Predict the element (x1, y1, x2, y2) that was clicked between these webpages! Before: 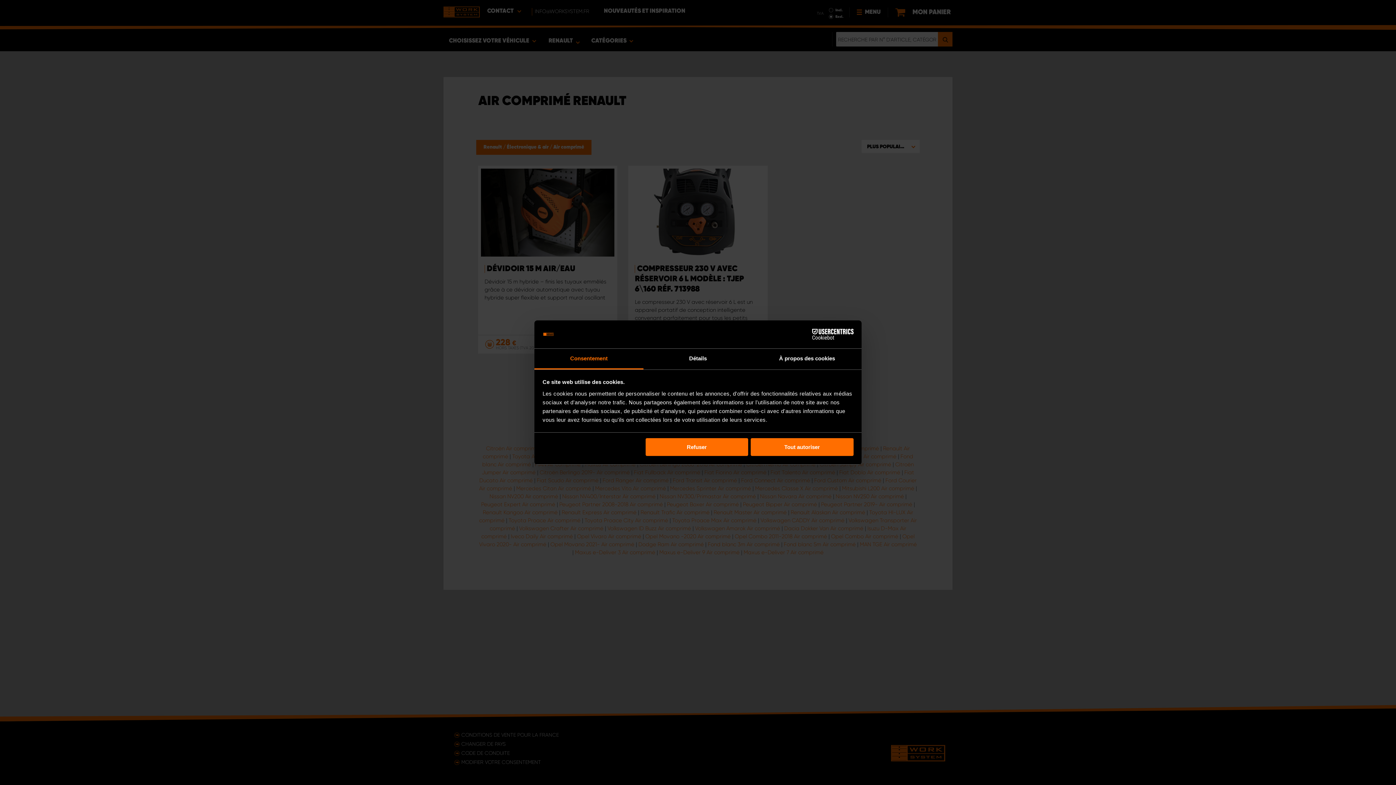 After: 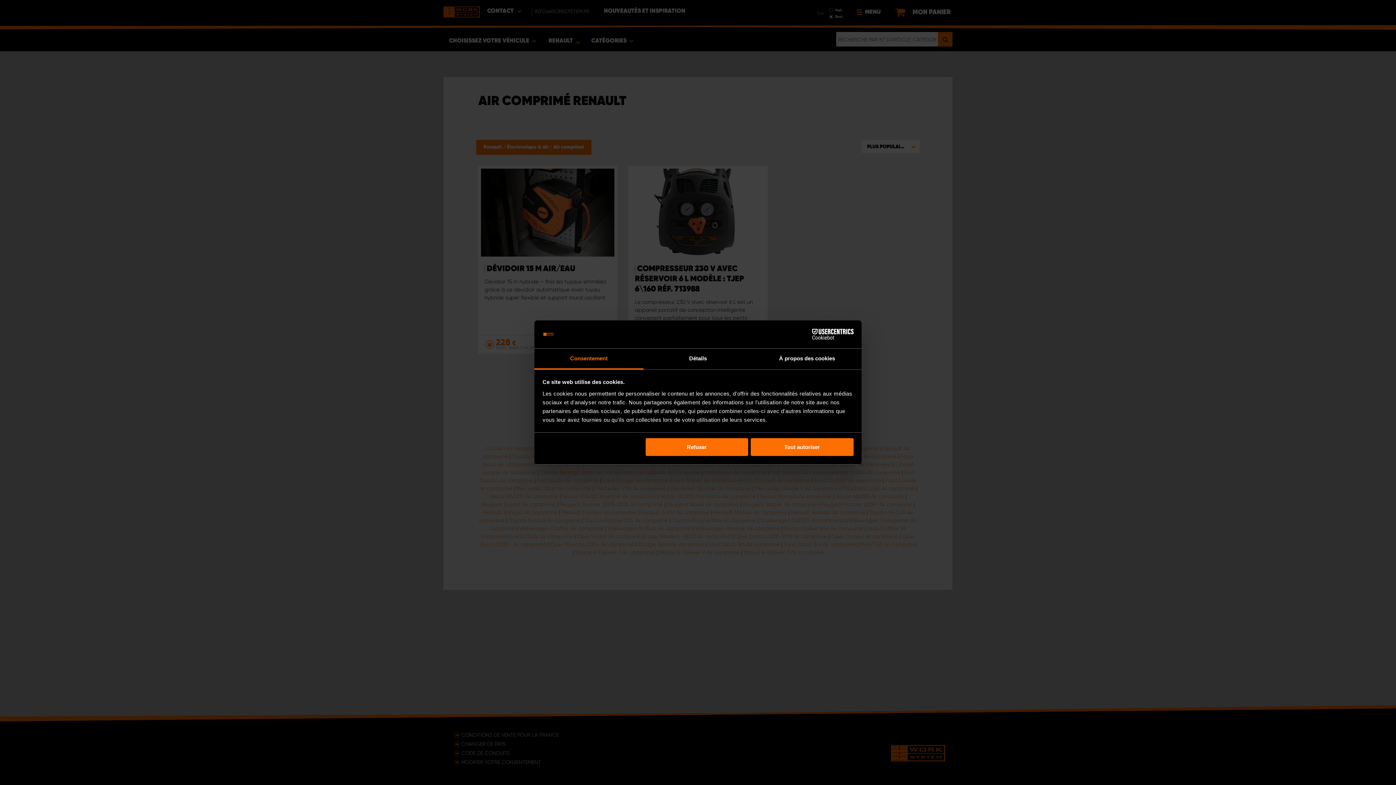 Action: label: Consentement bbox: (534, 348, 643, 369)